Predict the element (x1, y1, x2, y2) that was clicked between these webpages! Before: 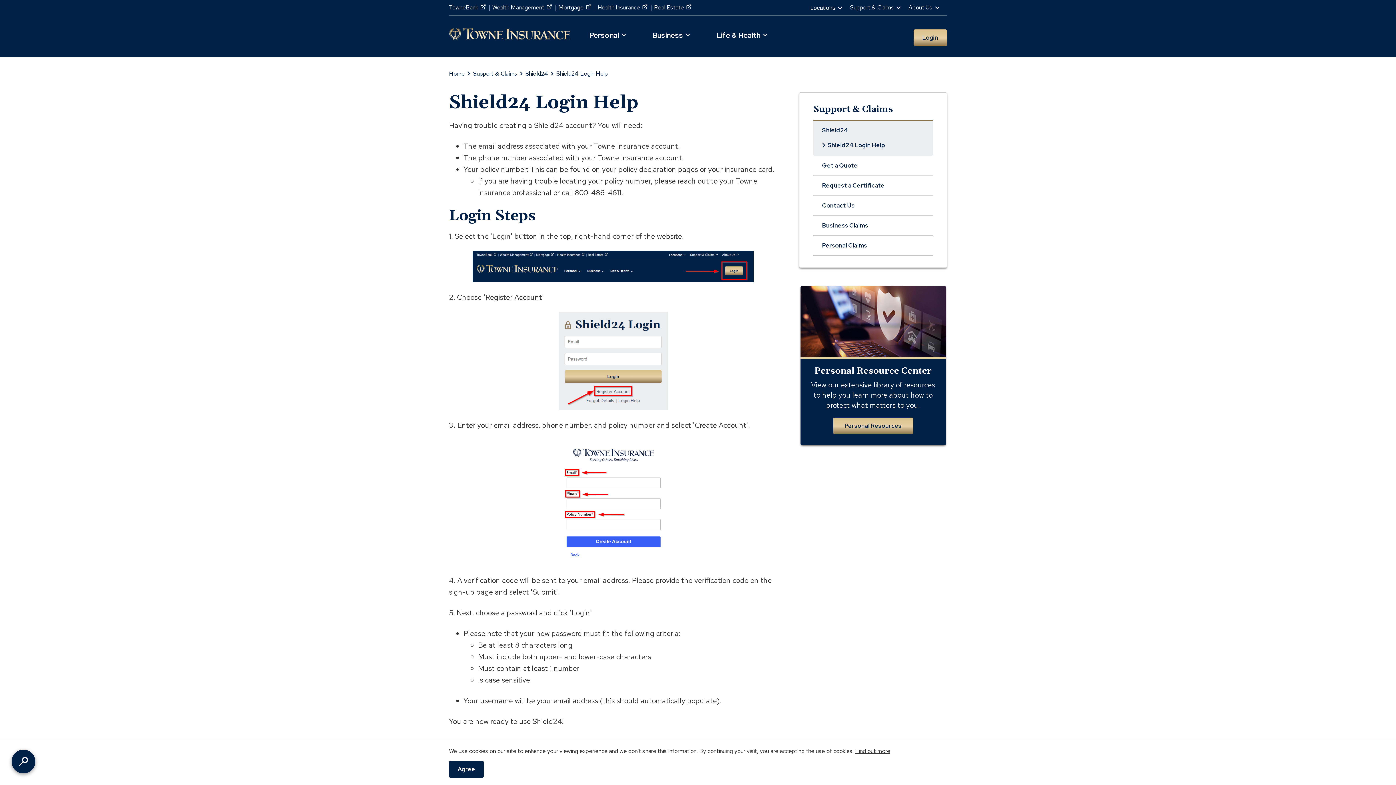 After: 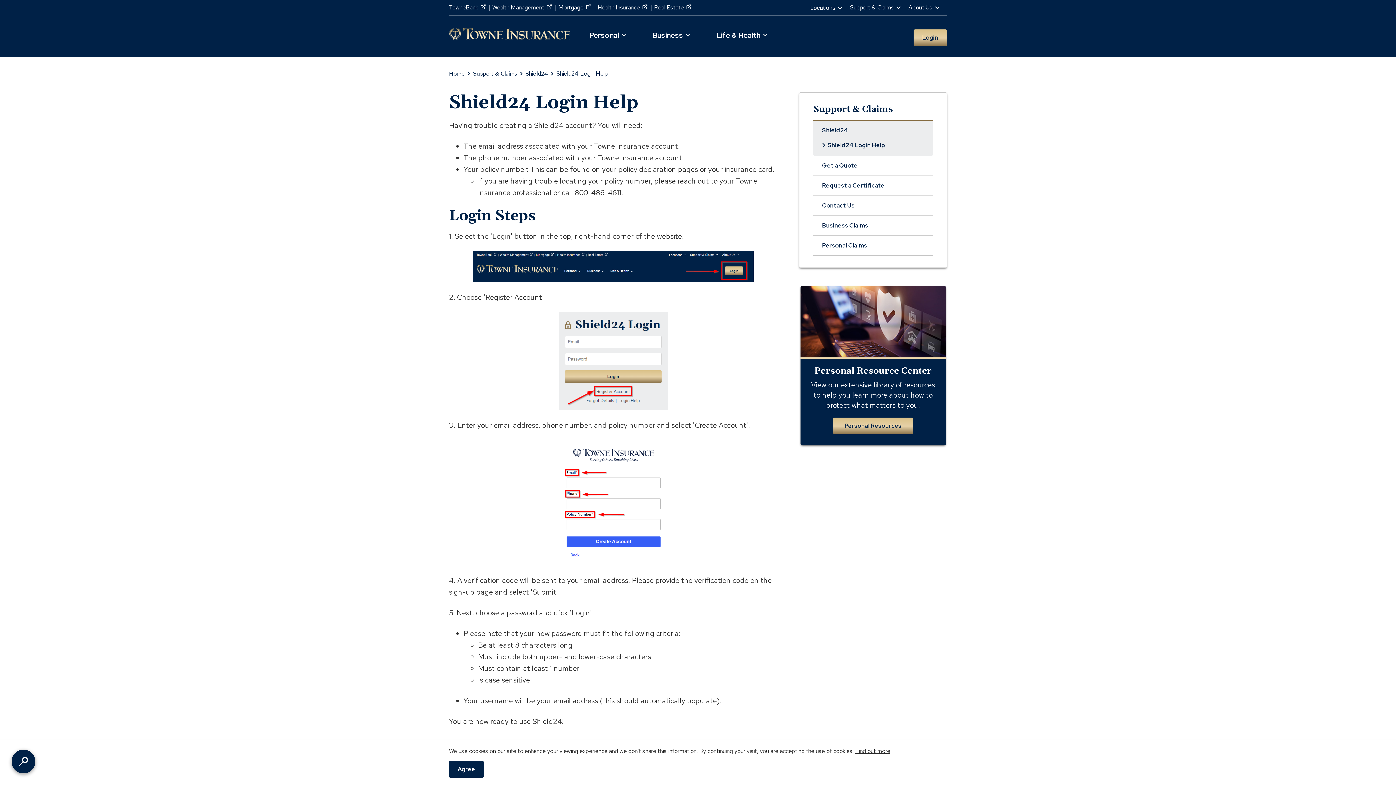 Action: label: Shield24 Login Help bbox: (822, 140, 924, 150)